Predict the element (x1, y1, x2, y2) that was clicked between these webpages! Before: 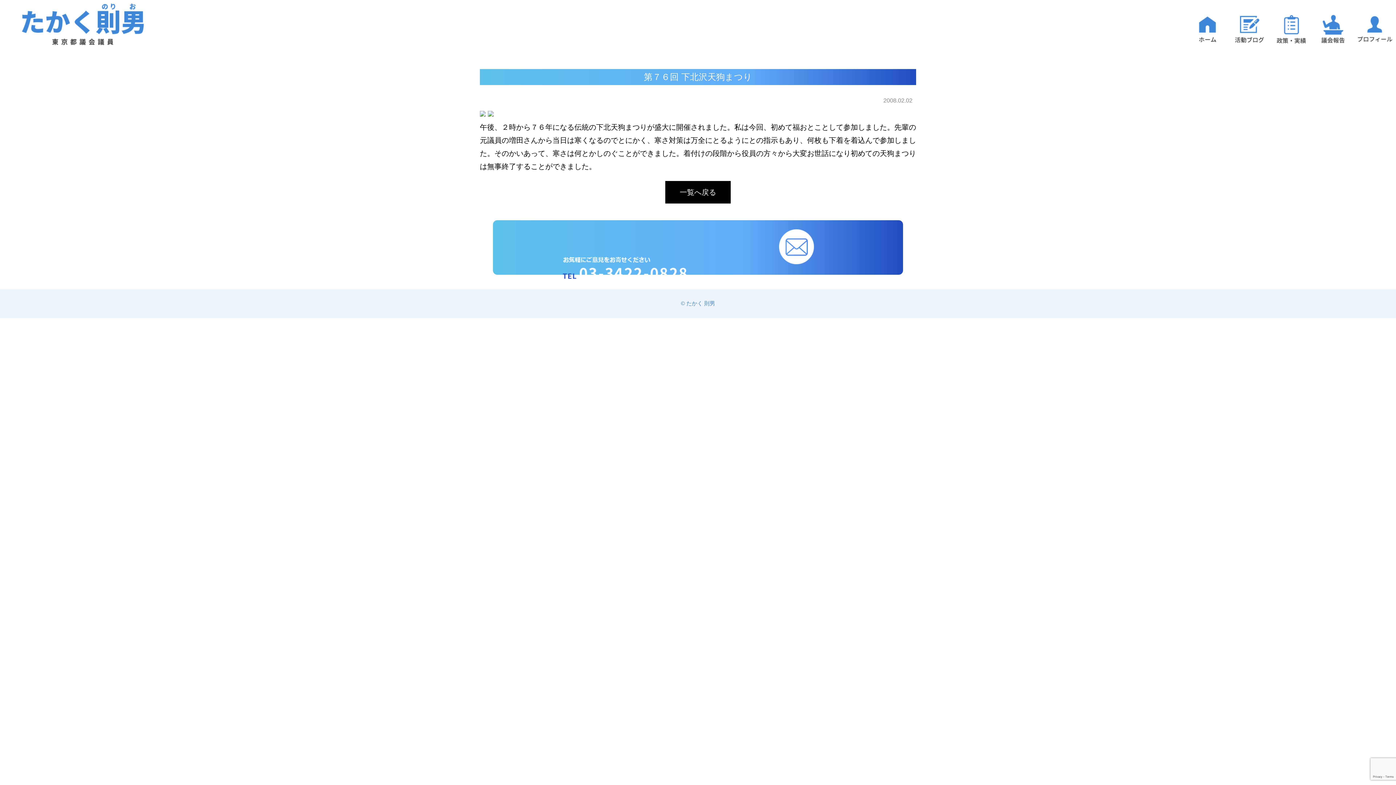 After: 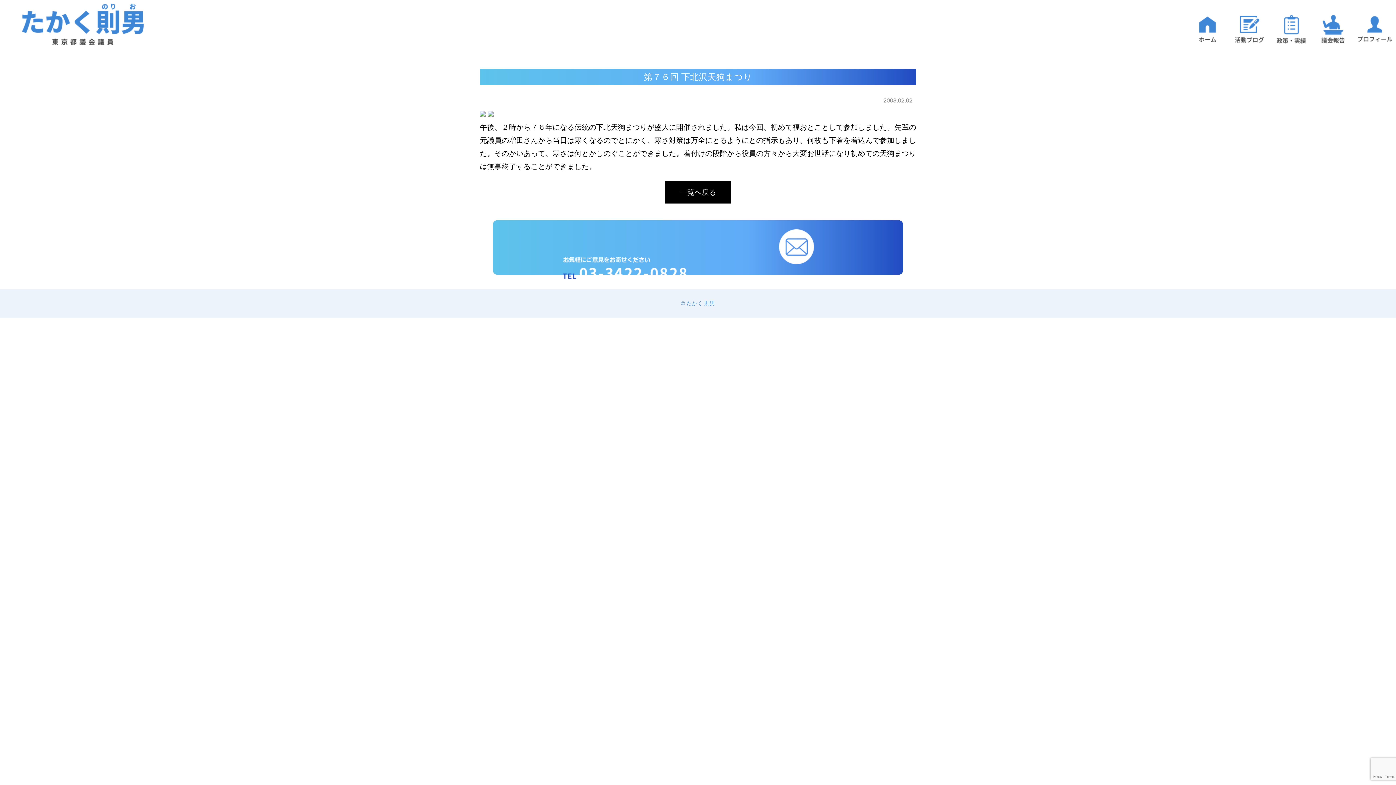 Action: bbox: (562, 214, 765, 280)